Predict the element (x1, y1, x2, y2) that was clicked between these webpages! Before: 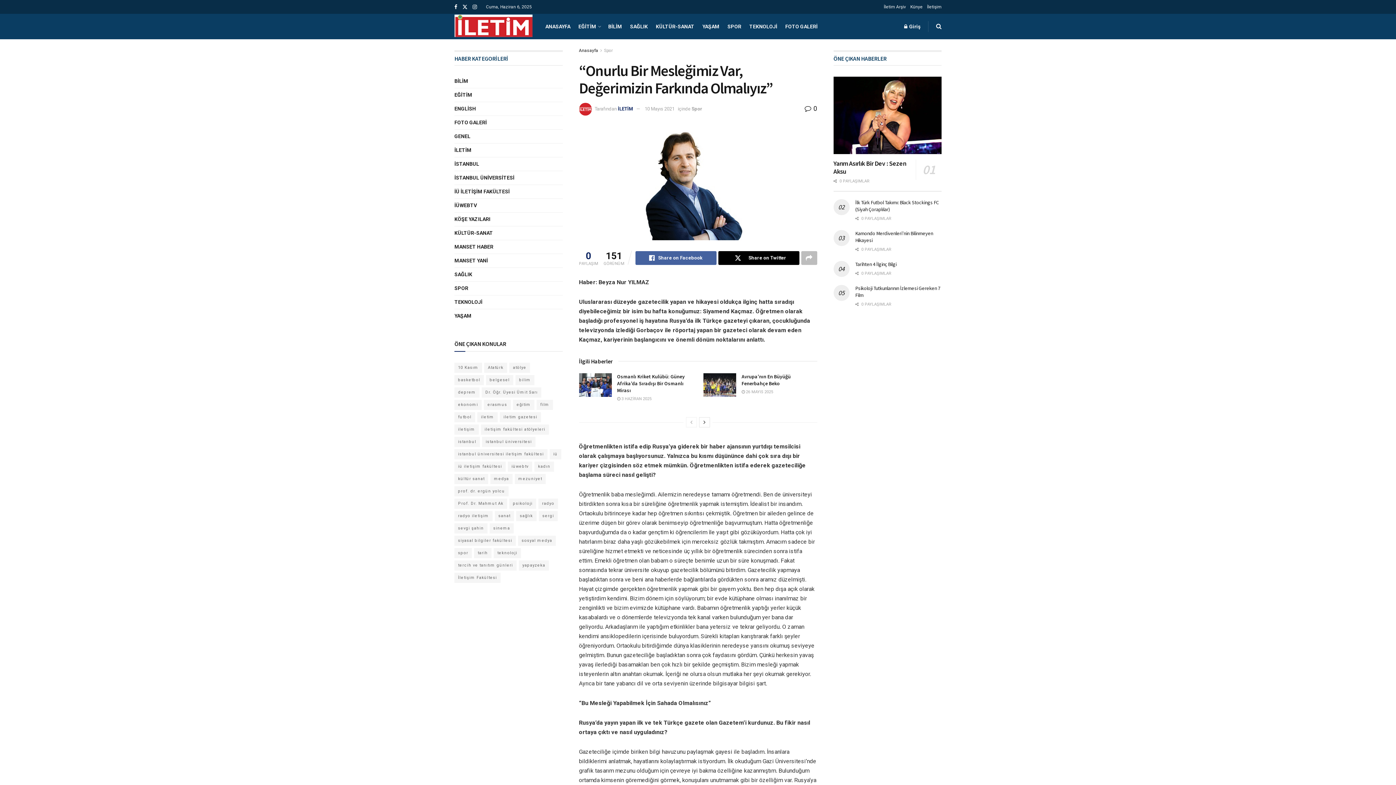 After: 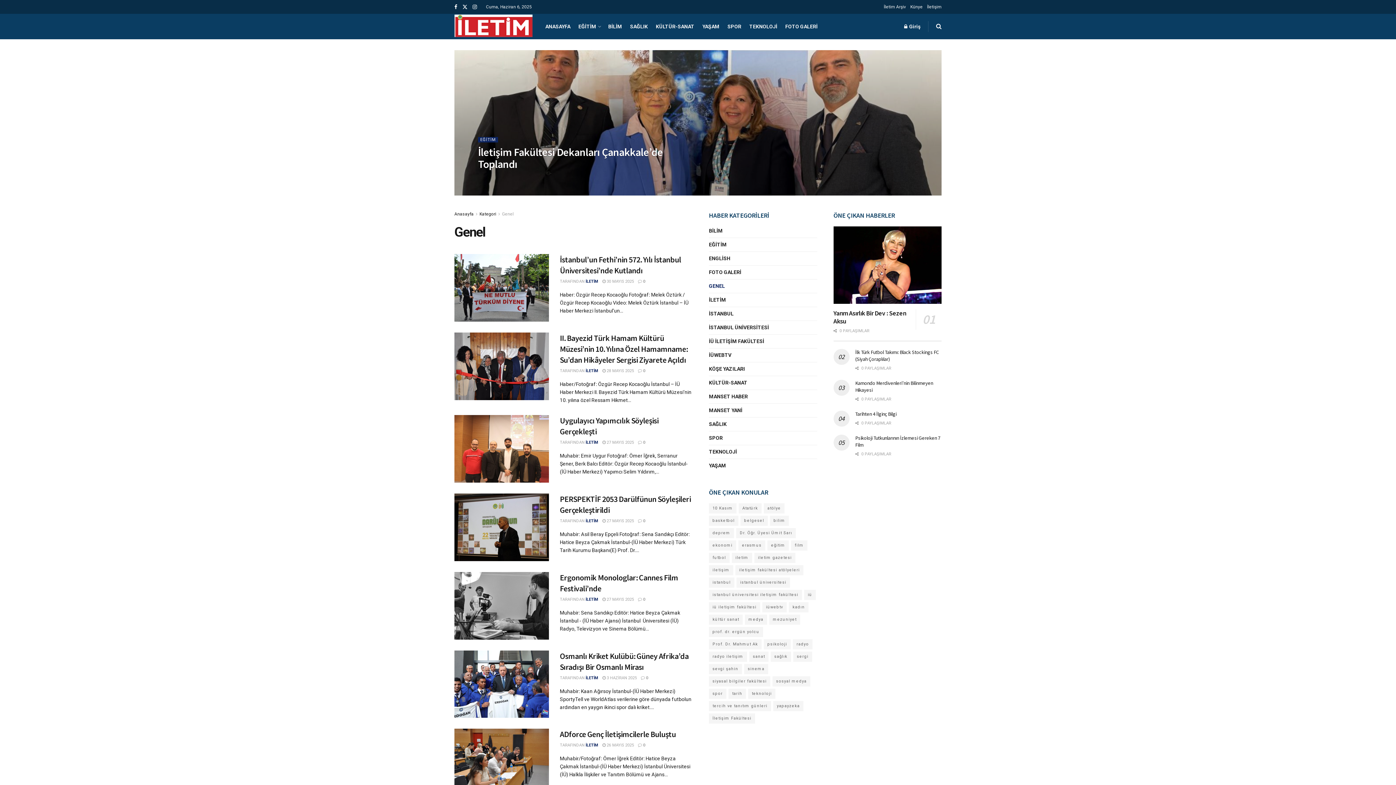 Action: label: GENEL bbox: (454, 132, 470, 141)